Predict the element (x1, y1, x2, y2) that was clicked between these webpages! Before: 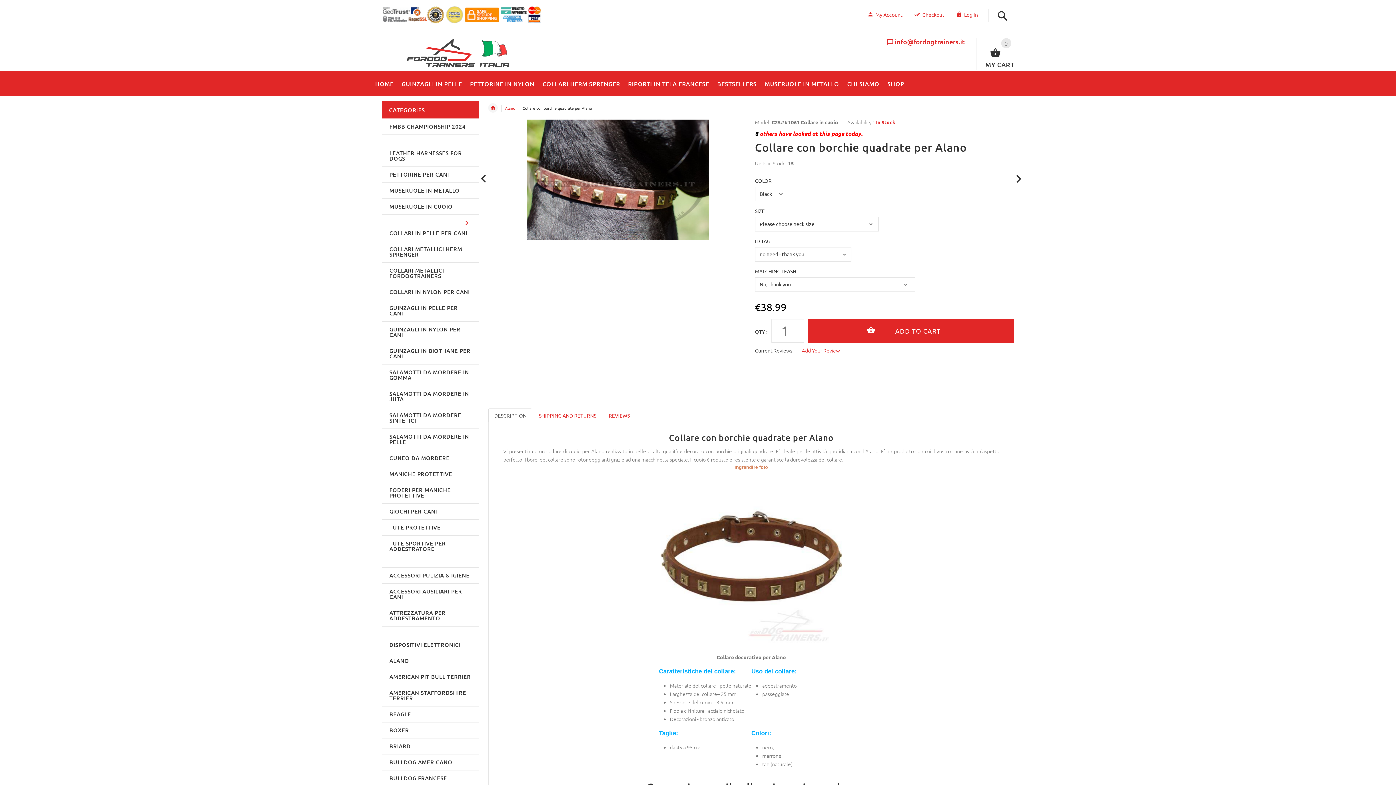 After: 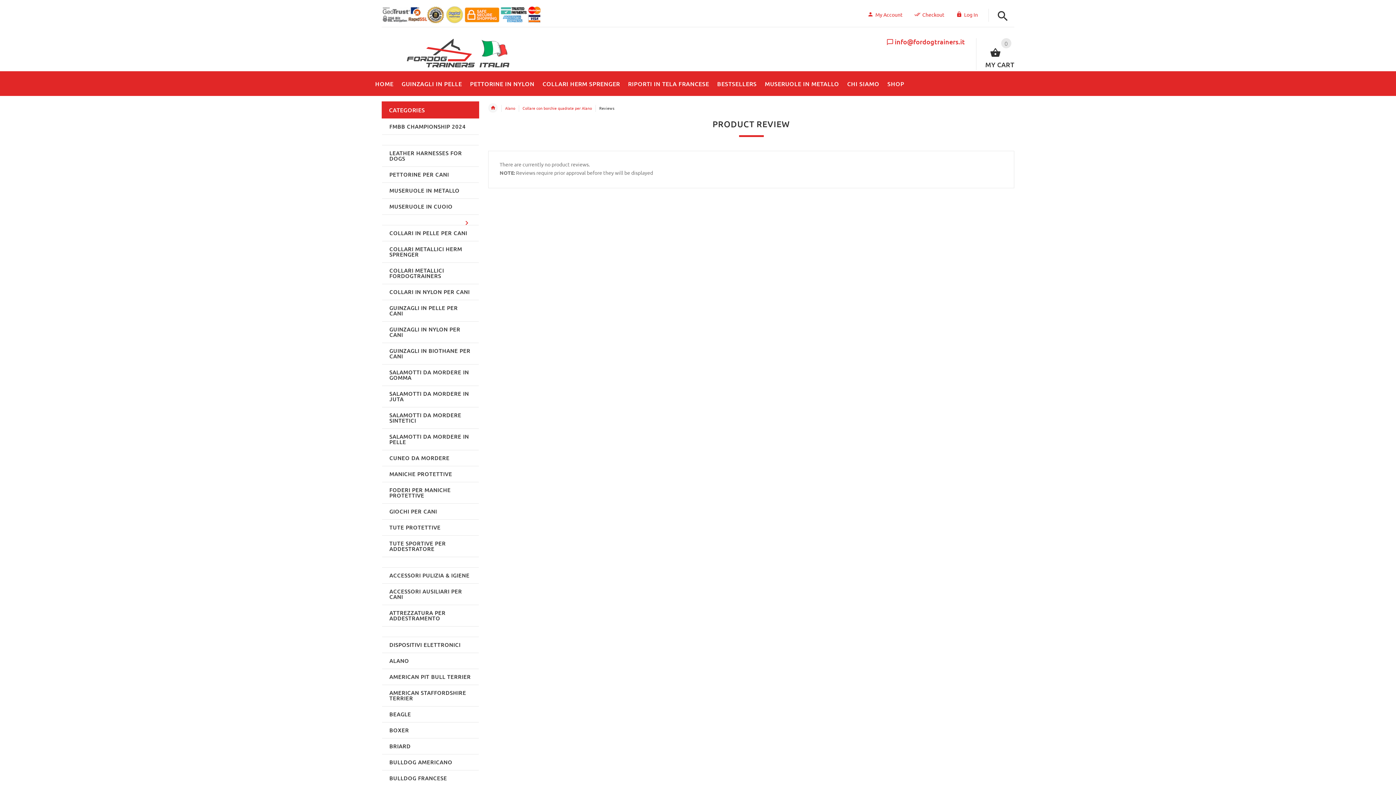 Action: label: Current Reviews: bbox: (755, 346, 800, 354)